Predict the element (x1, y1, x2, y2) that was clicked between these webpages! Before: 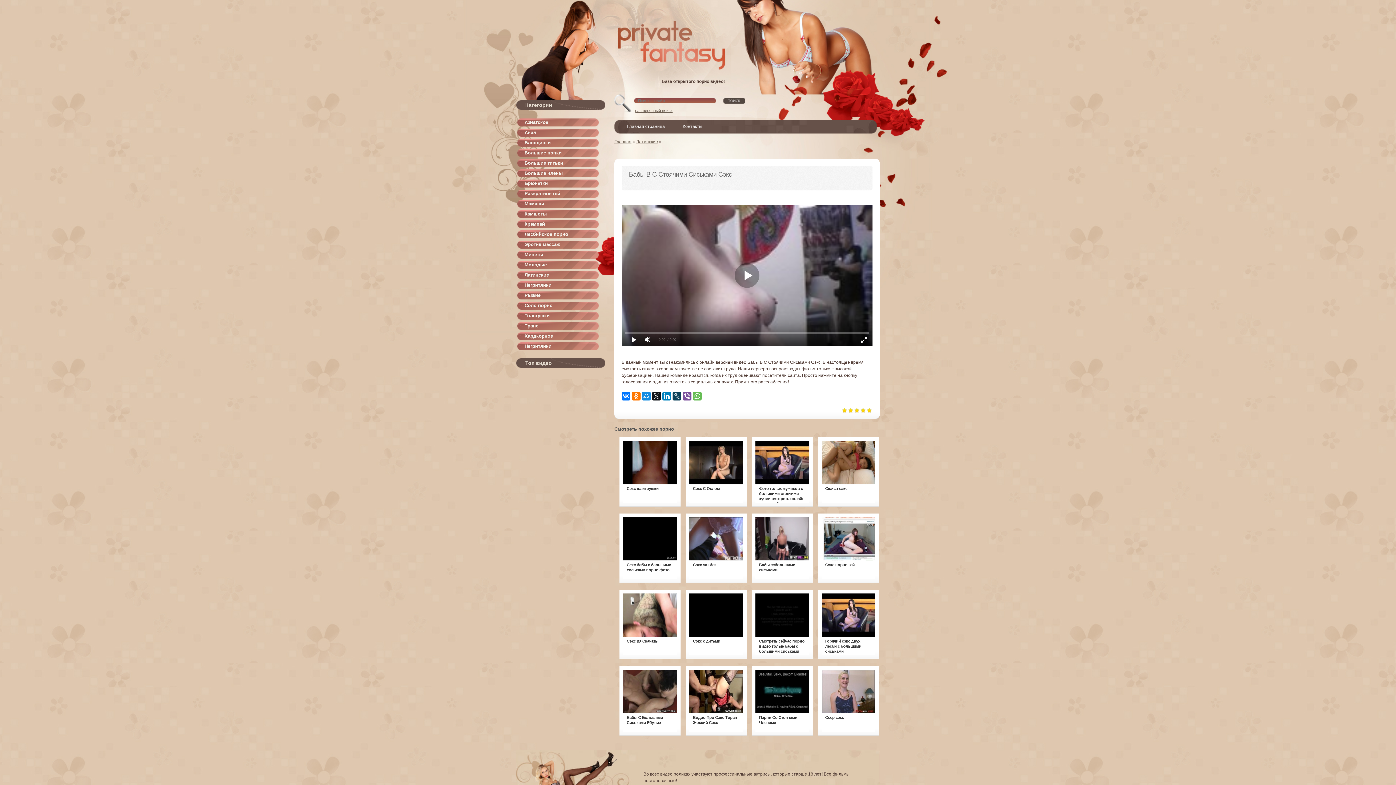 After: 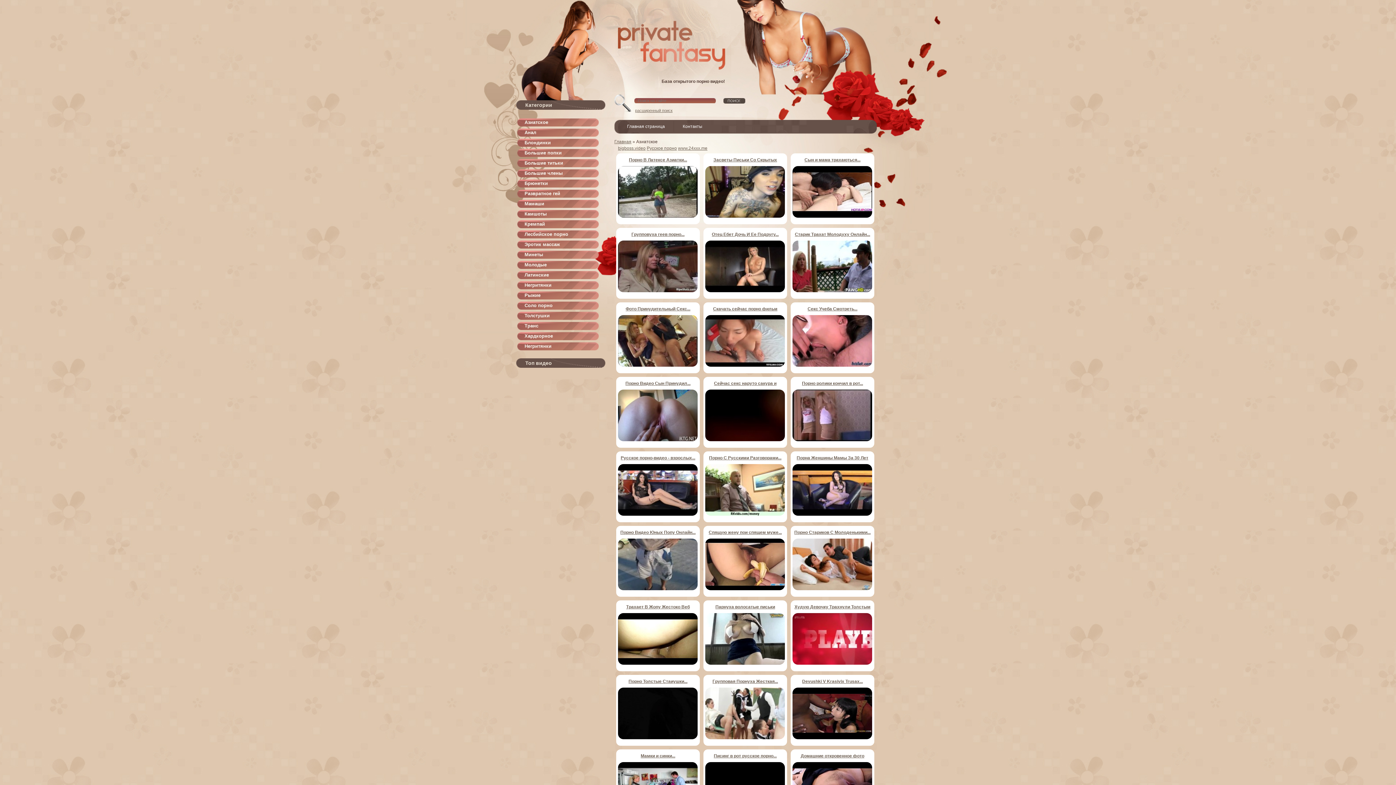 Action: bbox: (517, 118, 606, 128) label: Азиатское